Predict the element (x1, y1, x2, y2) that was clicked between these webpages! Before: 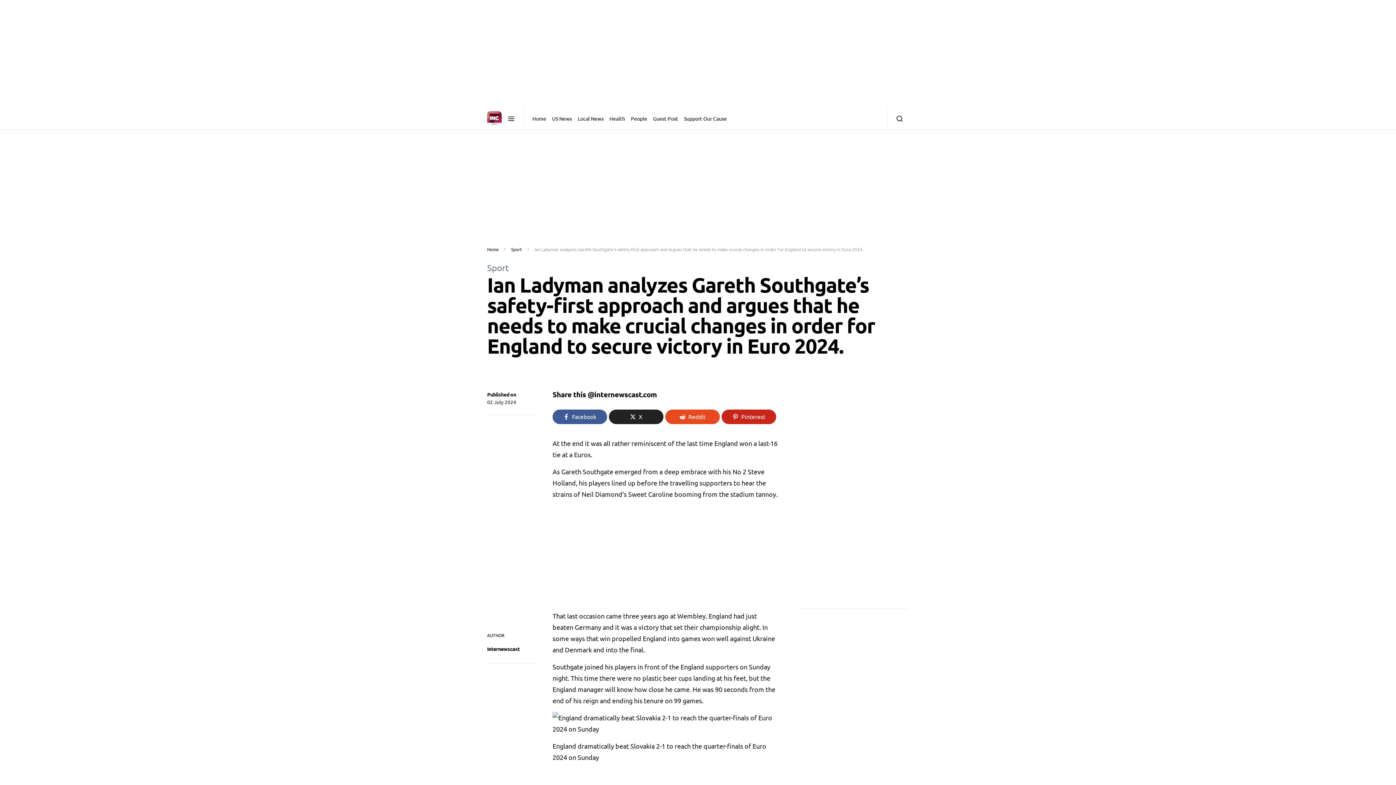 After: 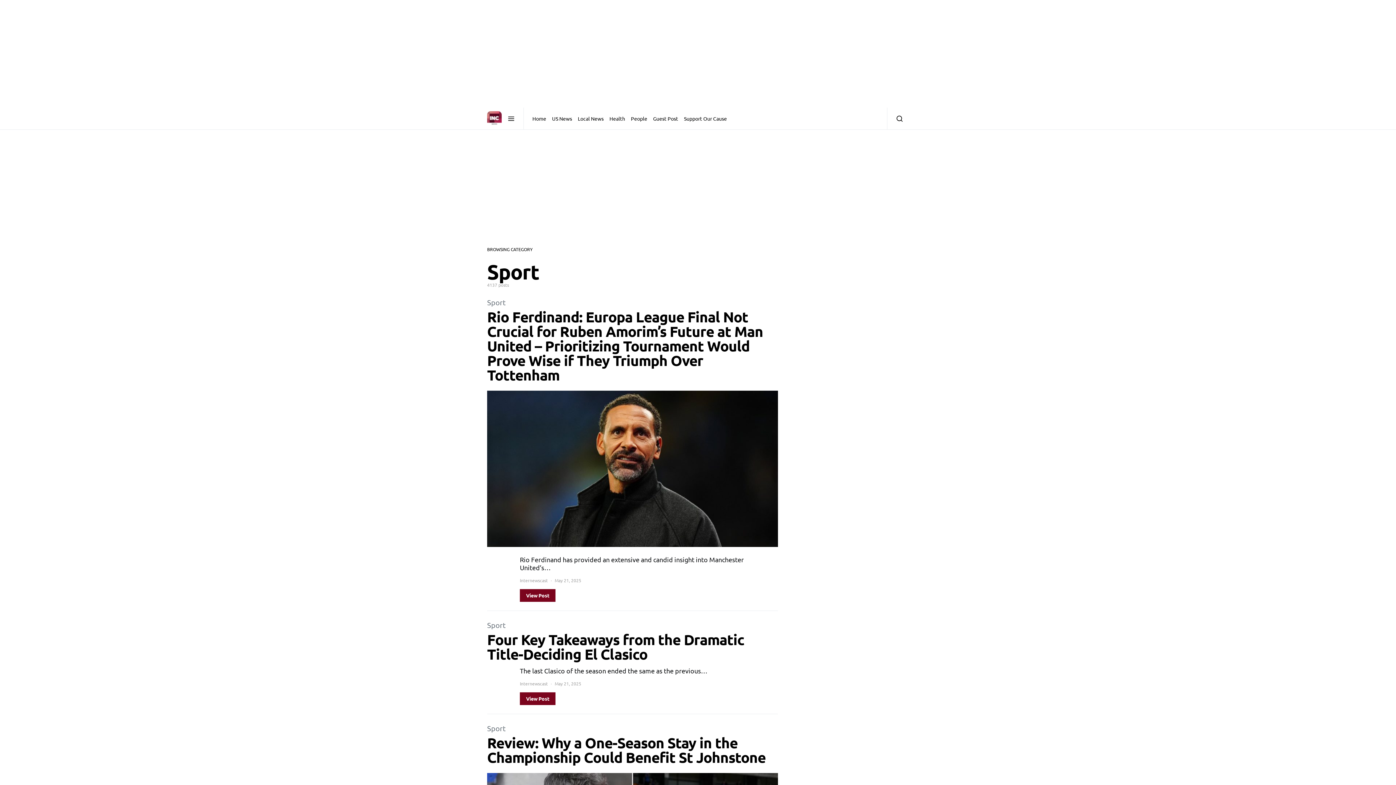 Action: bbox: (487, 262, 509, 273) label: Sport